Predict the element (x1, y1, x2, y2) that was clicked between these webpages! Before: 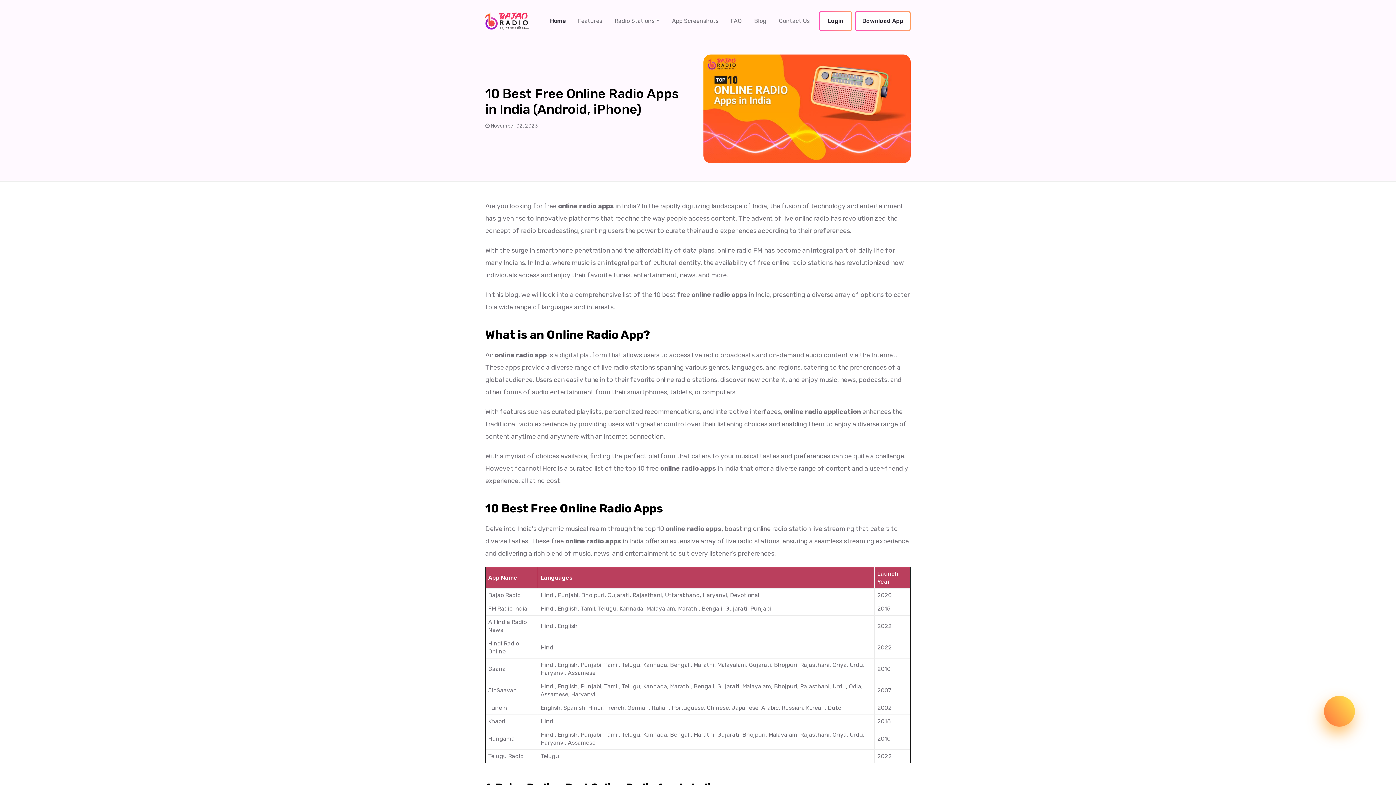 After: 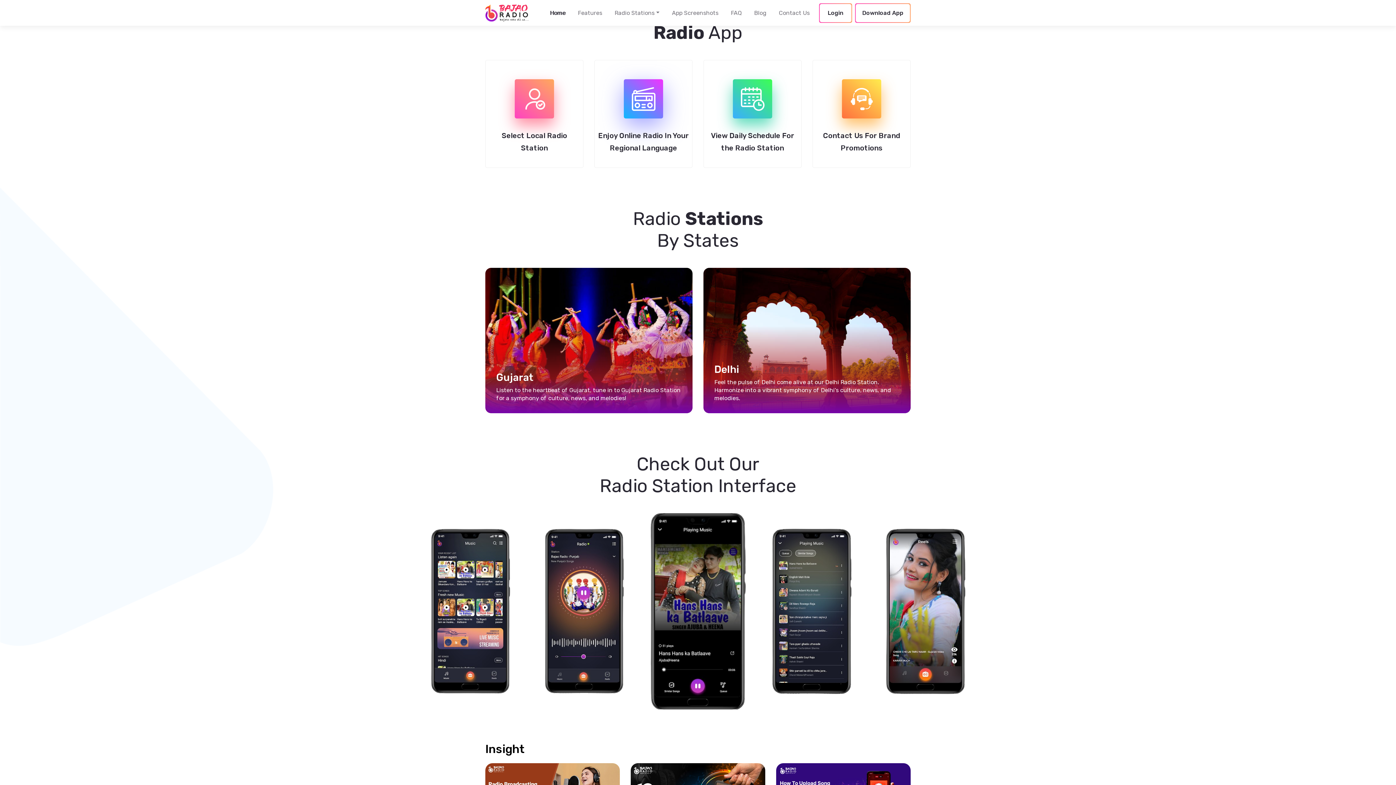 Action: bbox: (578, 17, 602, 24) label: Features